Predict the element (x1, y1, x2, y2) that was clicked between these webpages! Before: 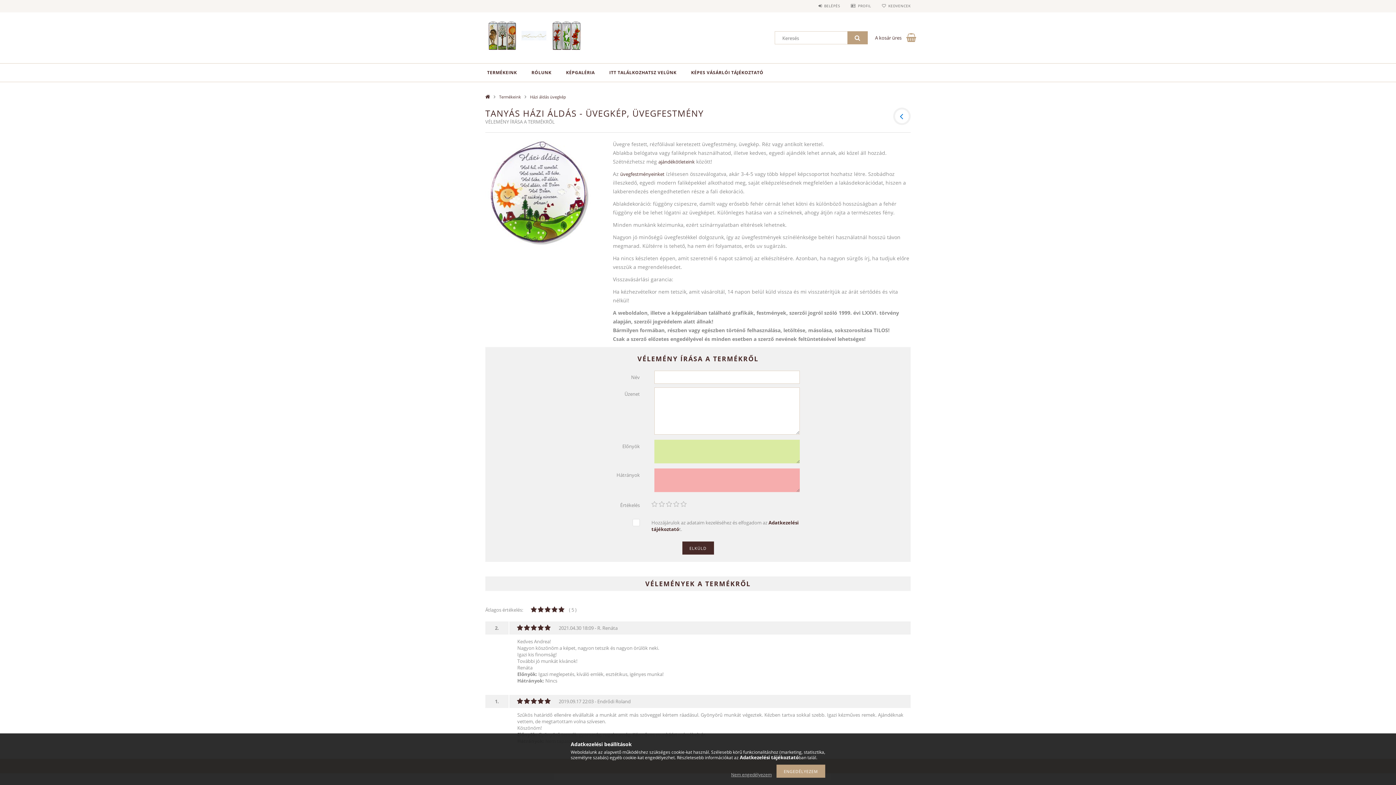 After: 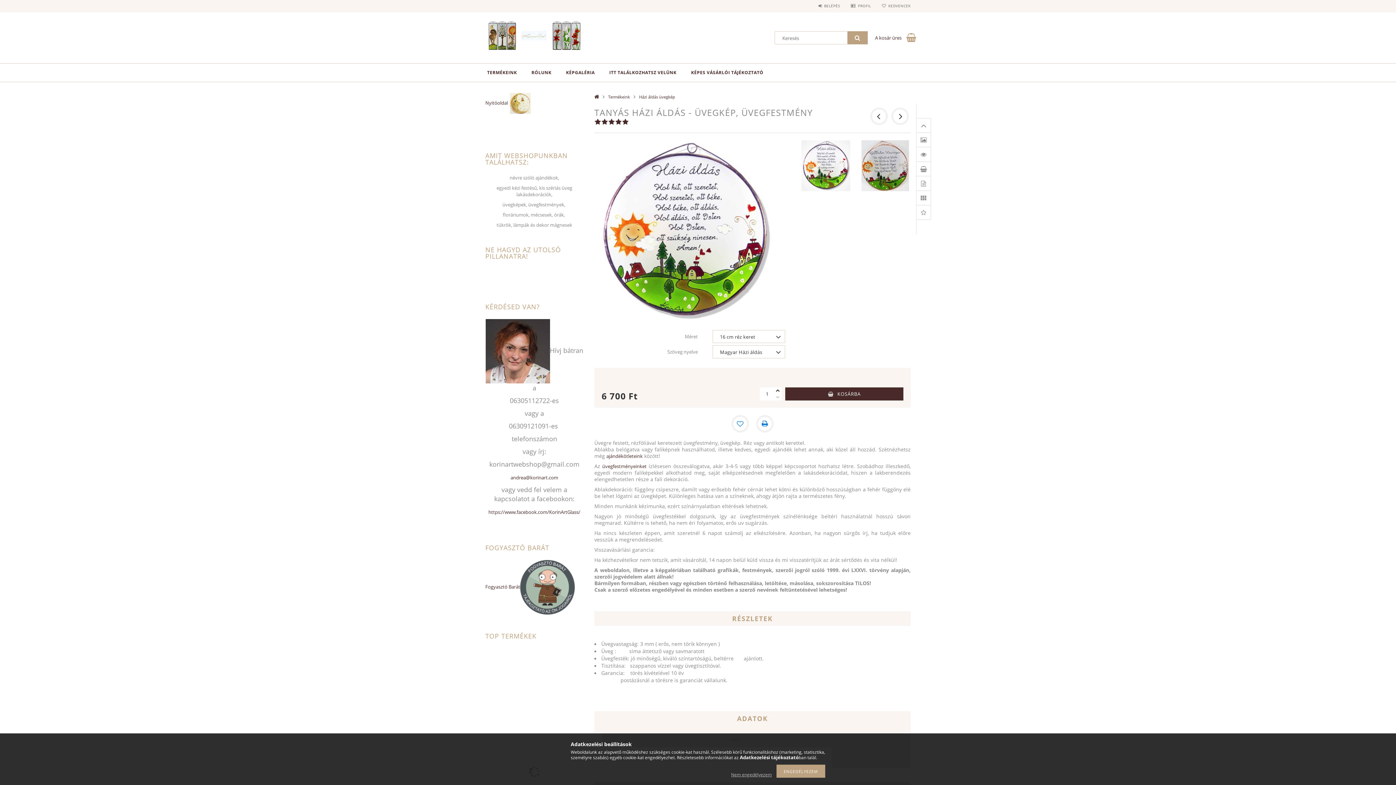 Action: label: TANYÁS HÁZI ÁLDÁS - ÜVEGKÉP, ÜVEGFESTMÉNY bbox: (485, 108, 878, 118)